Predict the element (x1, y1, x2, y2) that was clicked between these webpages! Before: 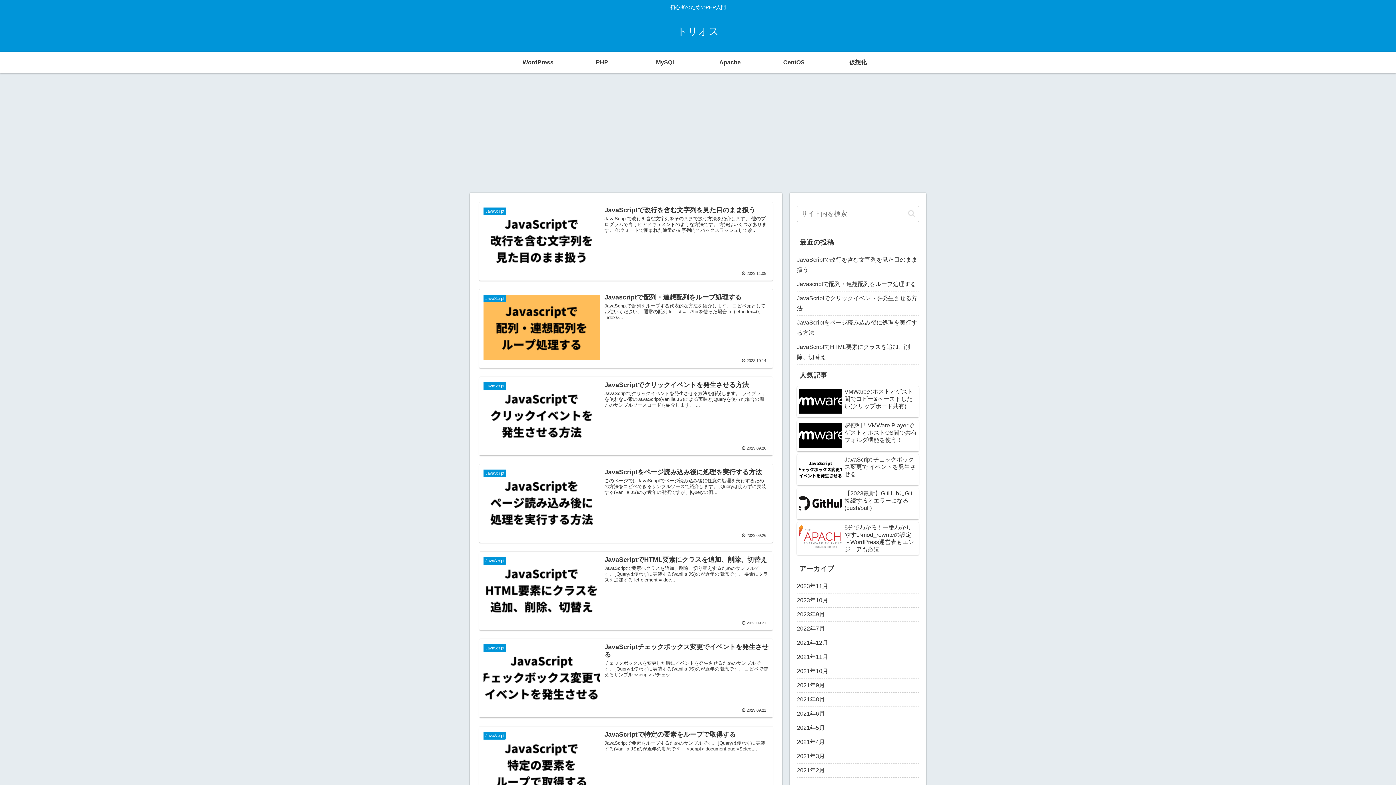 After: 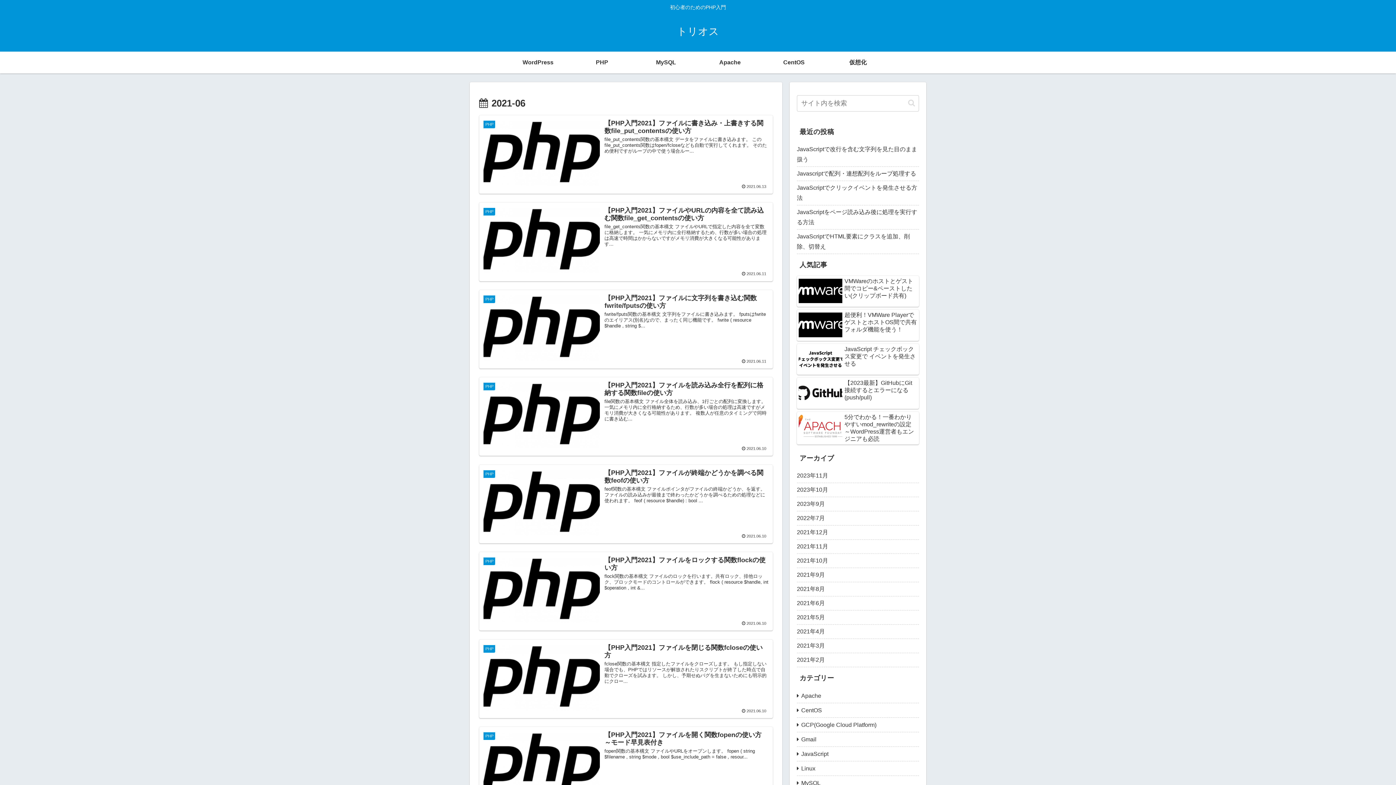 Action: label: 2021年6月 bbox: (797, 707, 919, 721)